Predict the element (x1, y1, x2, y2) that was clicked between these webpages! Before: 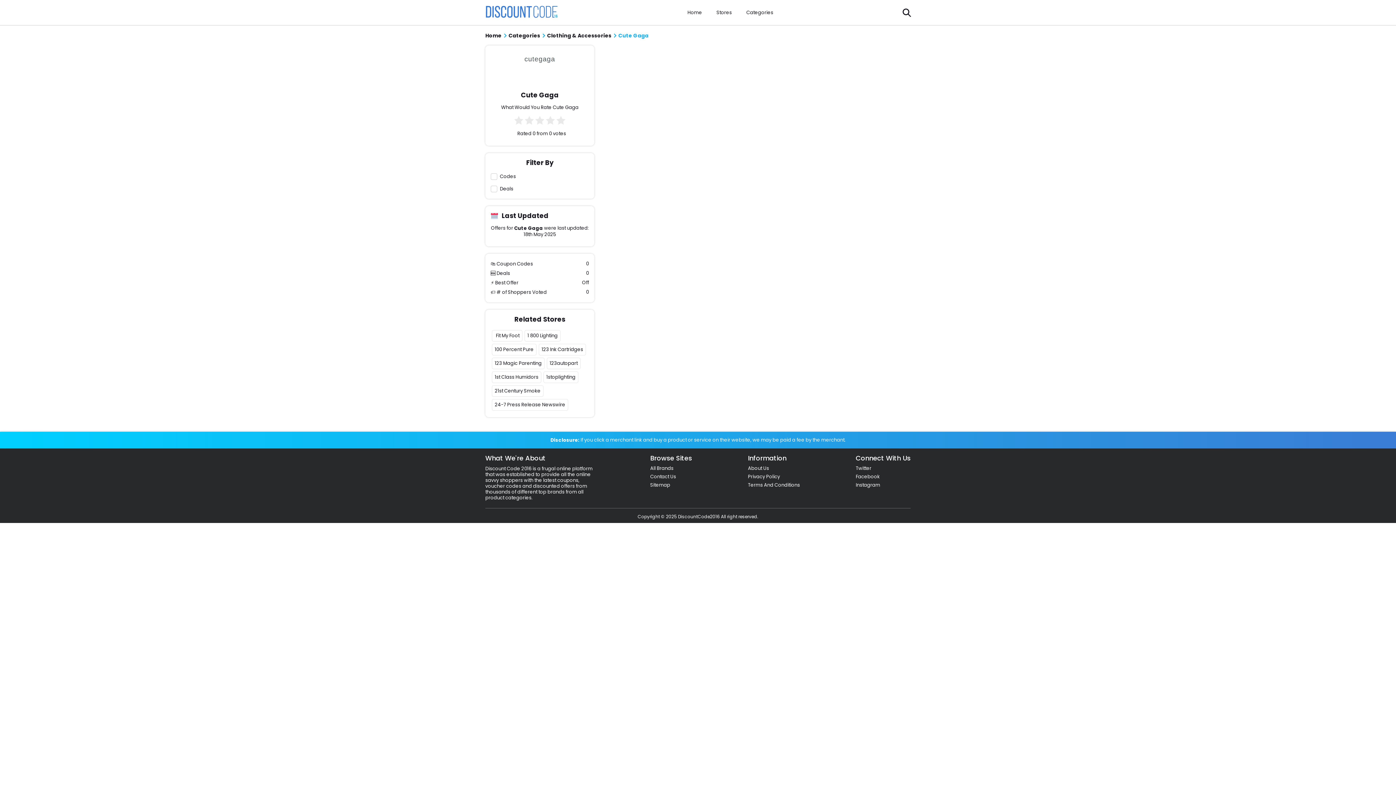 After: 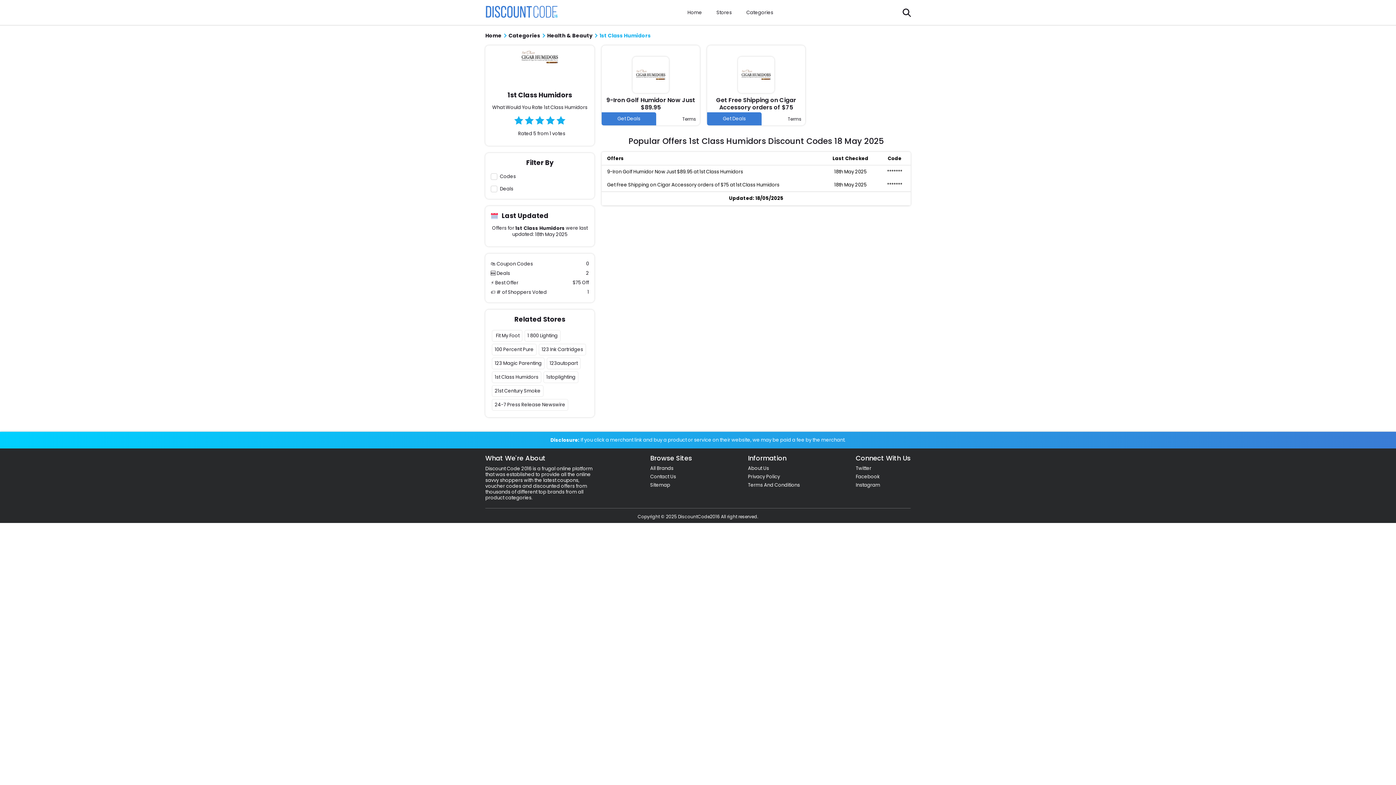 Action: label: 1st Class Humidors bbox: (492, 371, 541, 383)